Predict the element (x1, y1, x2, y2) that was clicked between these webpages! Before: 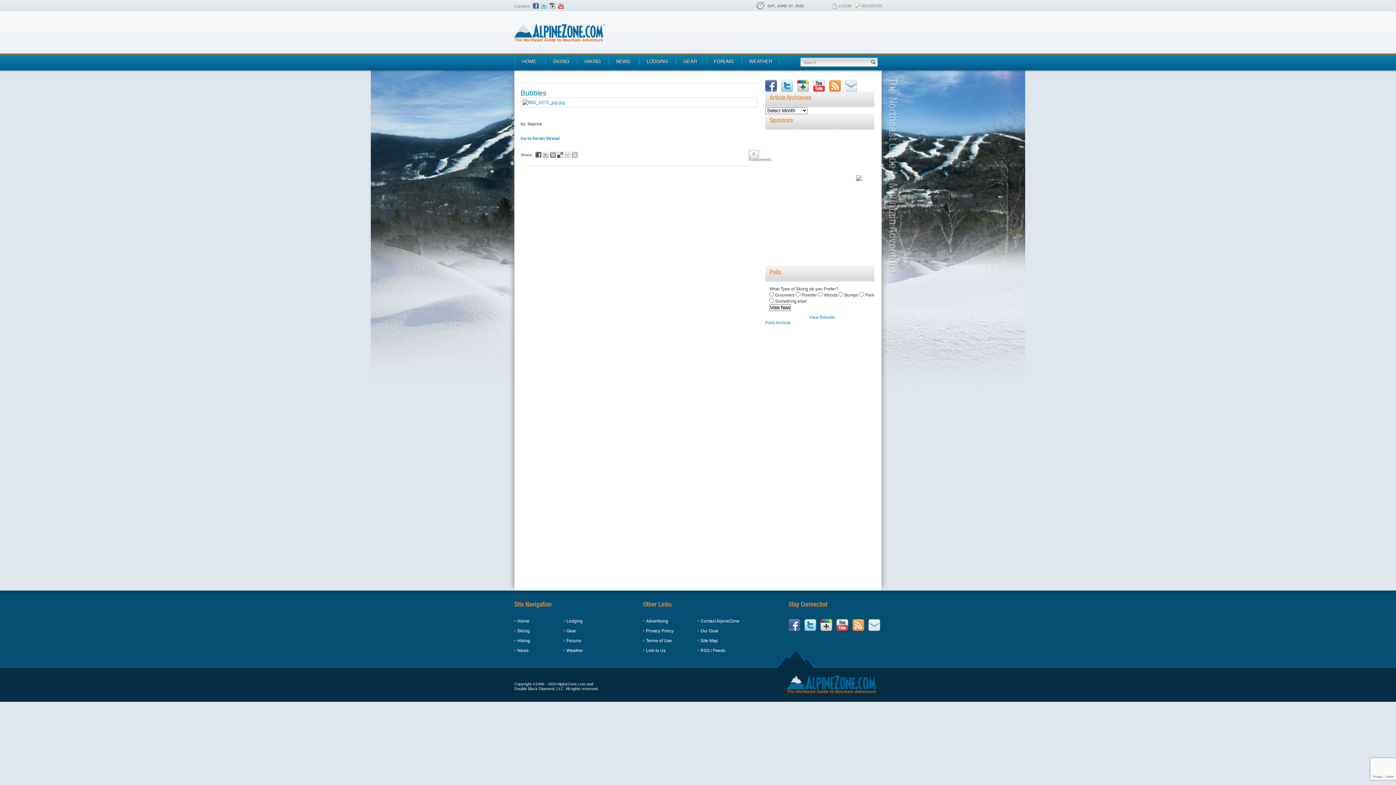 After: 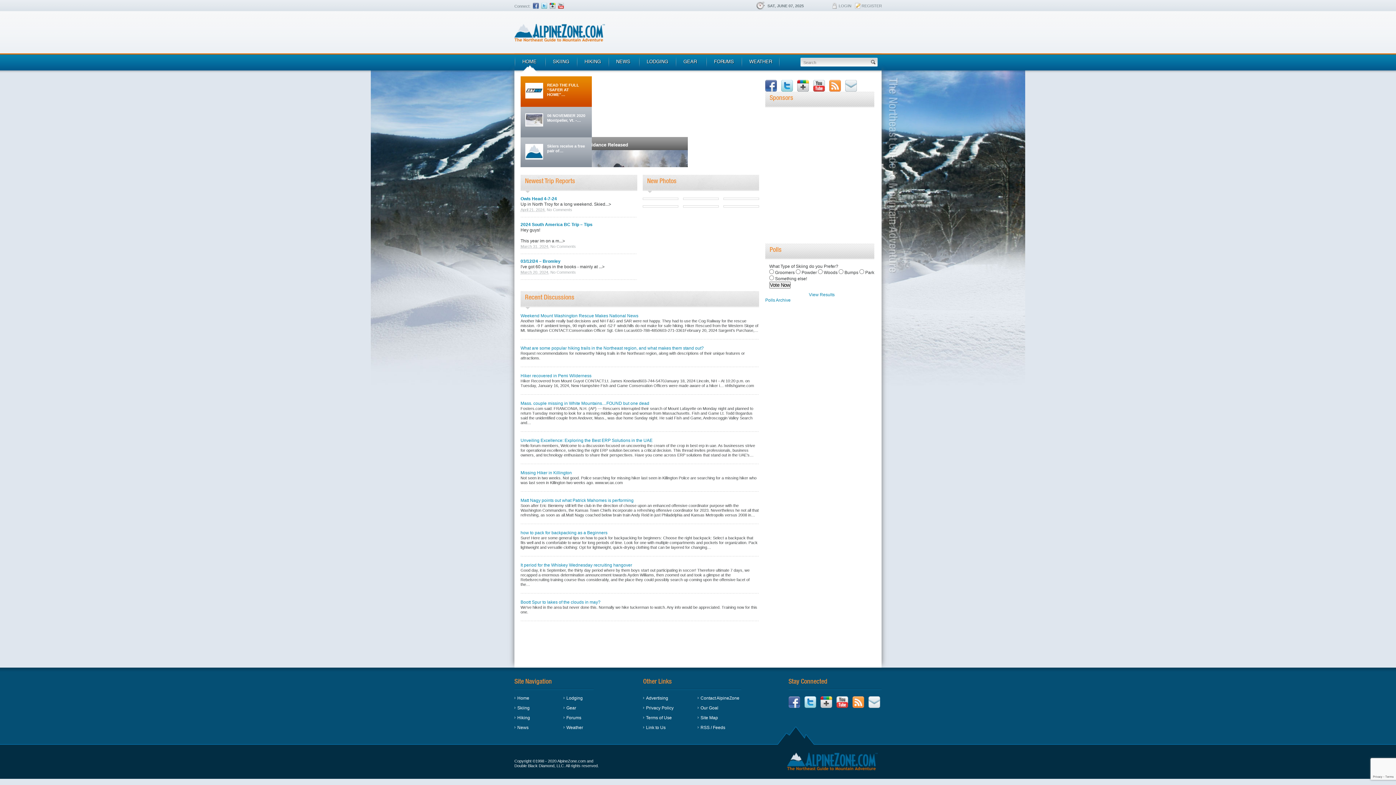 Action: bbox: (517, 32, 527, 34) label: AlpineZone